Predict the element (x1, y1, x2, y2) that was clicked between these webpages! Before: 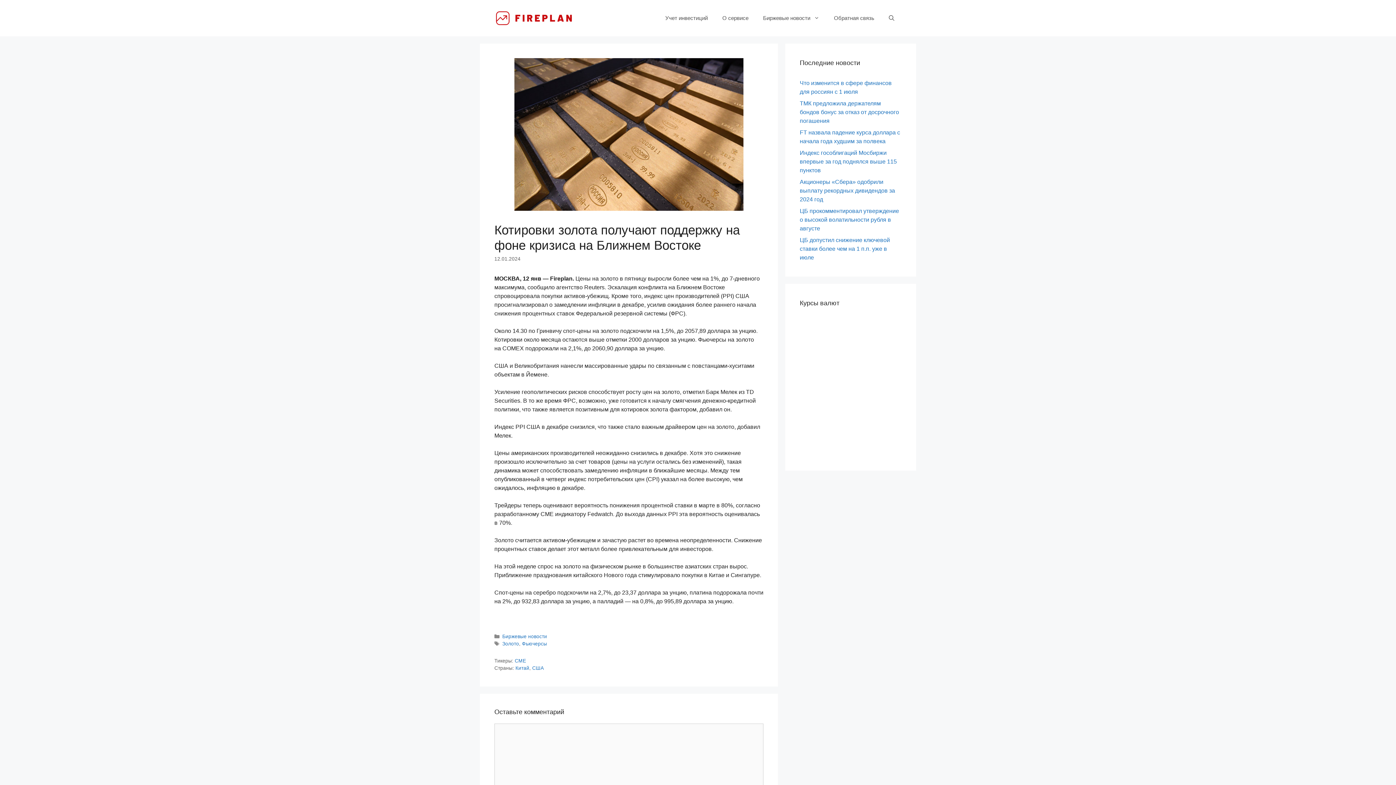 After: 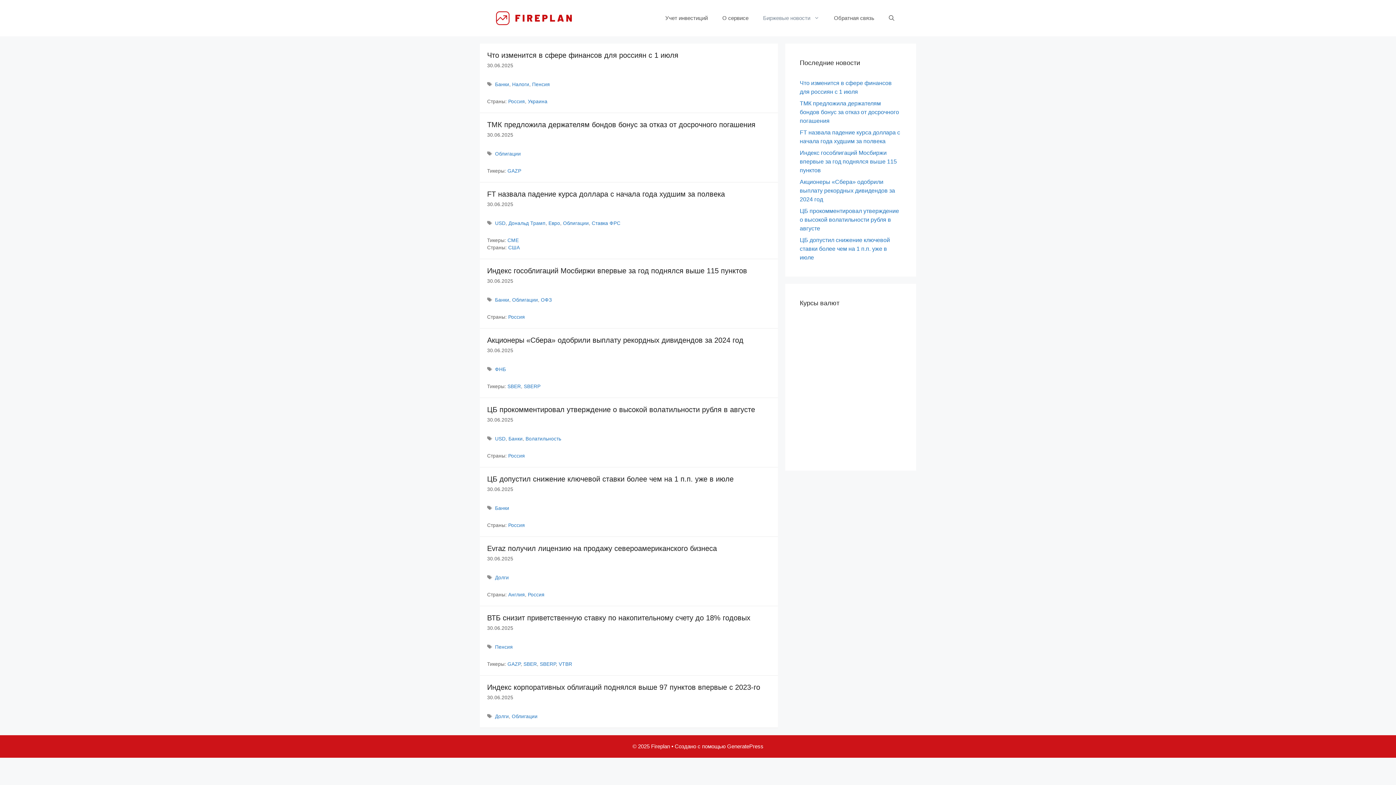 Action: bbox: (494, 14, 574, 20)